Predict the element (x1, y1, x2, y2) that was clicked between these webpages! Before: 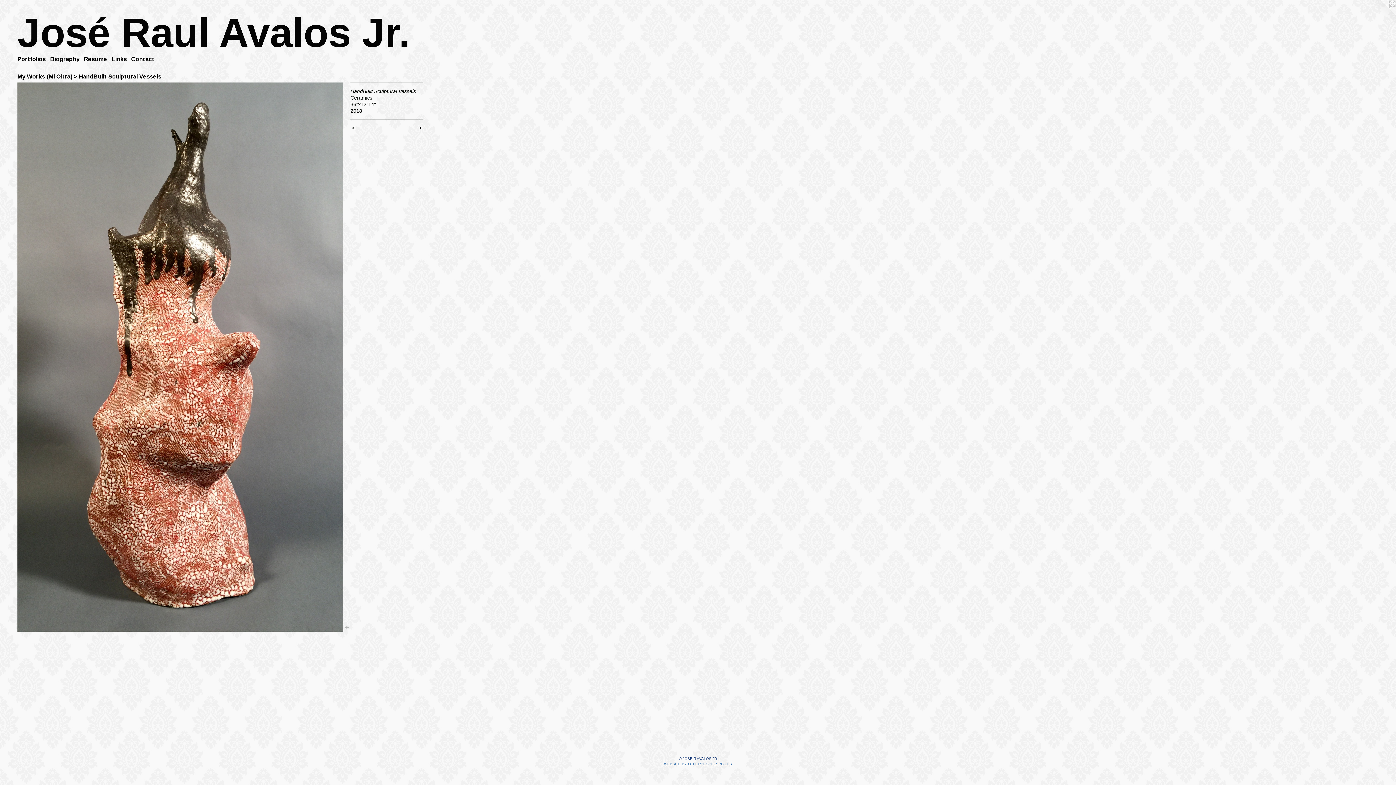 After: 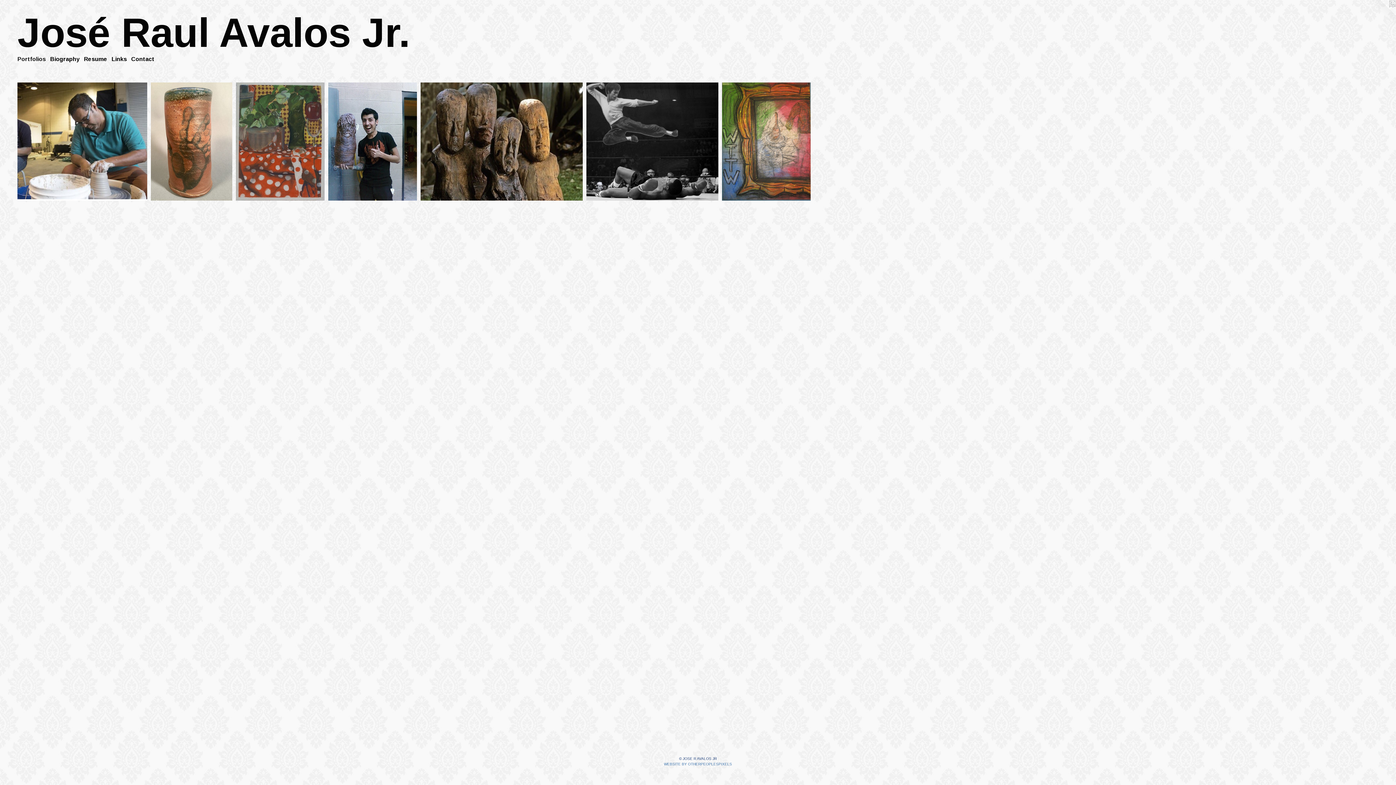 Action: label: Portfolios bbox: (15, 54, 48, 63)